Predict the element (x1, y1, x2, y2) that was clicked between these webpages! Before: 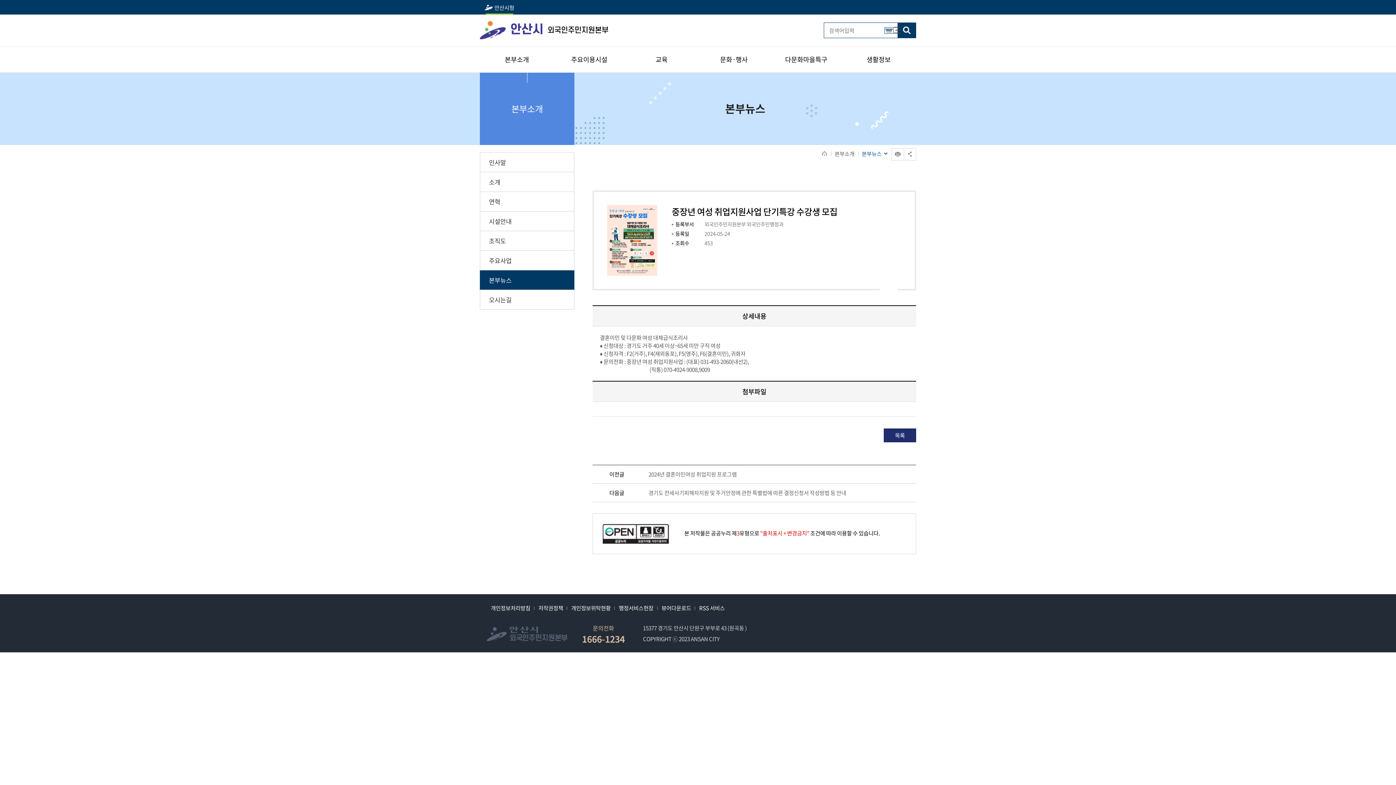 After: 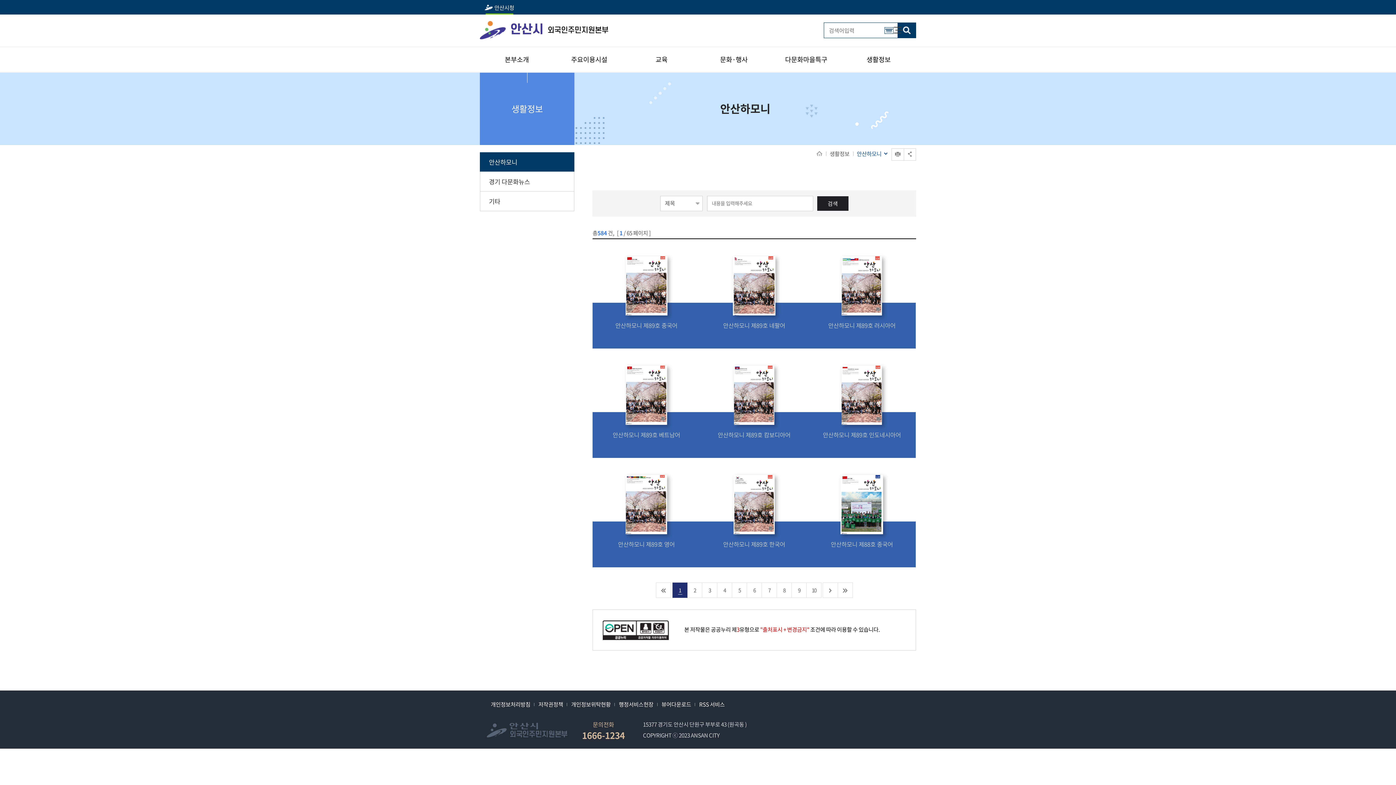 Action: label:  생활정보 bbox: (841, 46, 914, 72)